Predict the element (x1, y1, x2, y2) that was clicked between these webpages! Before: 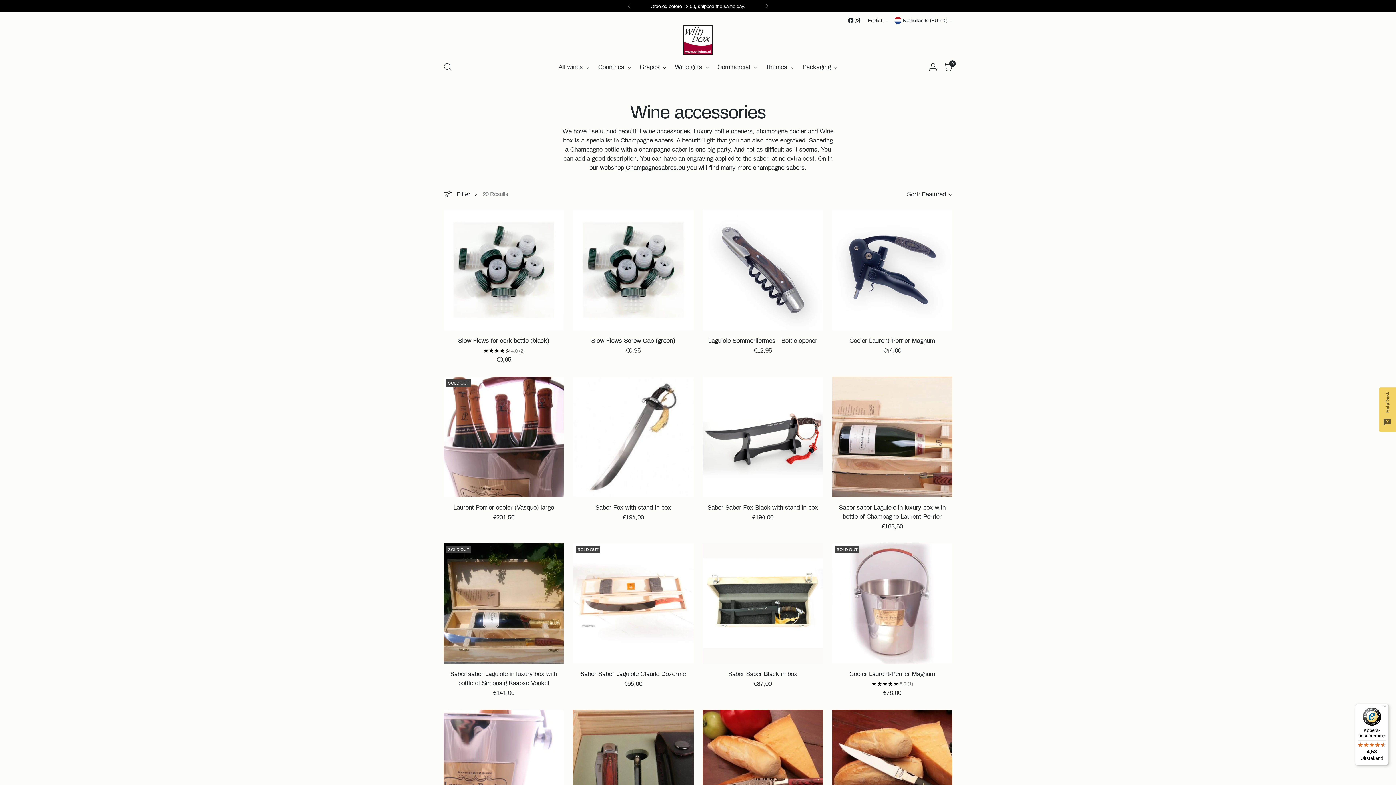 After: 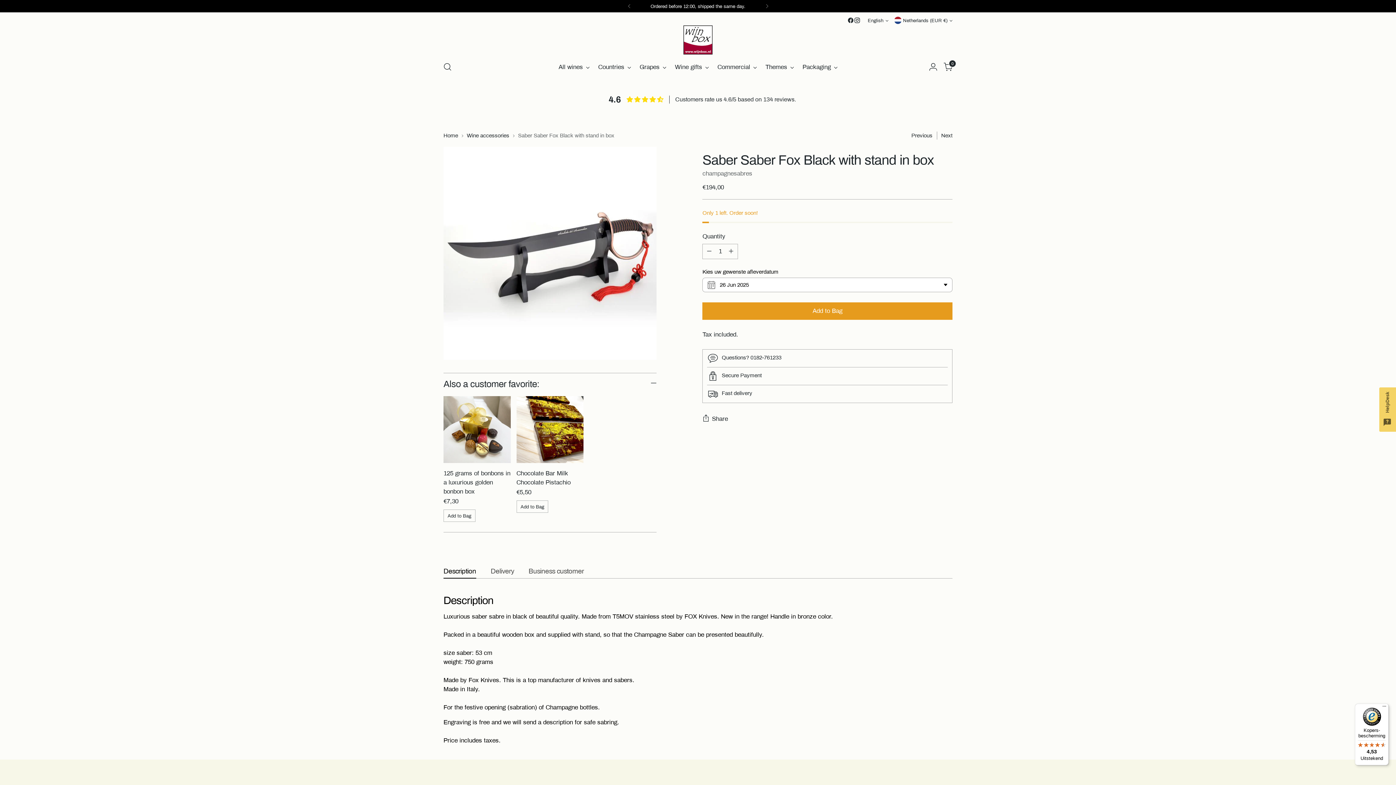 Action: bbox: (707, 504, 818, 511) label: Saber Saber Fox Black with stand in box